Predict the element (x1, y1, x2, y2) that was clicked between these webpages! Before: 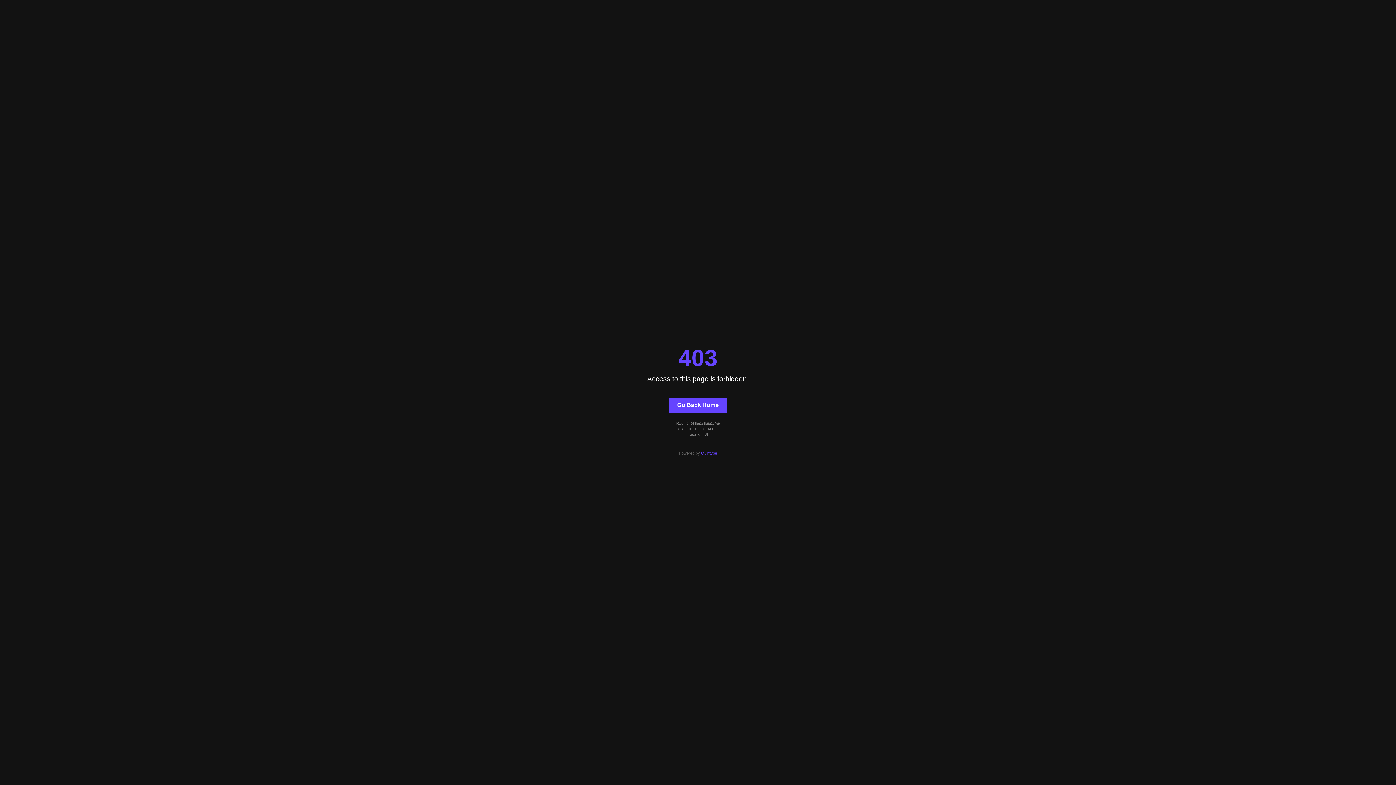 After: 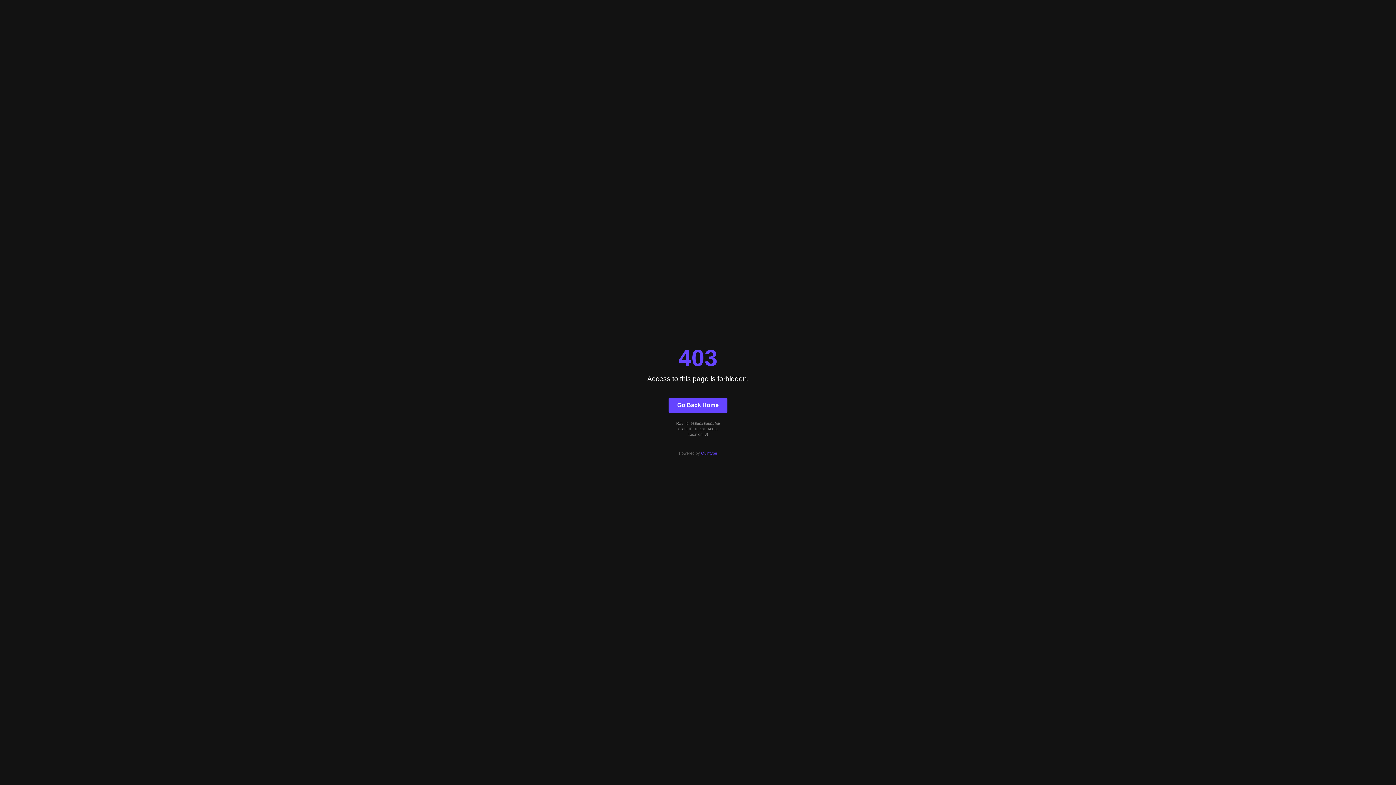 Action: bbox: (701, 451, 717, 455) label: Quintype